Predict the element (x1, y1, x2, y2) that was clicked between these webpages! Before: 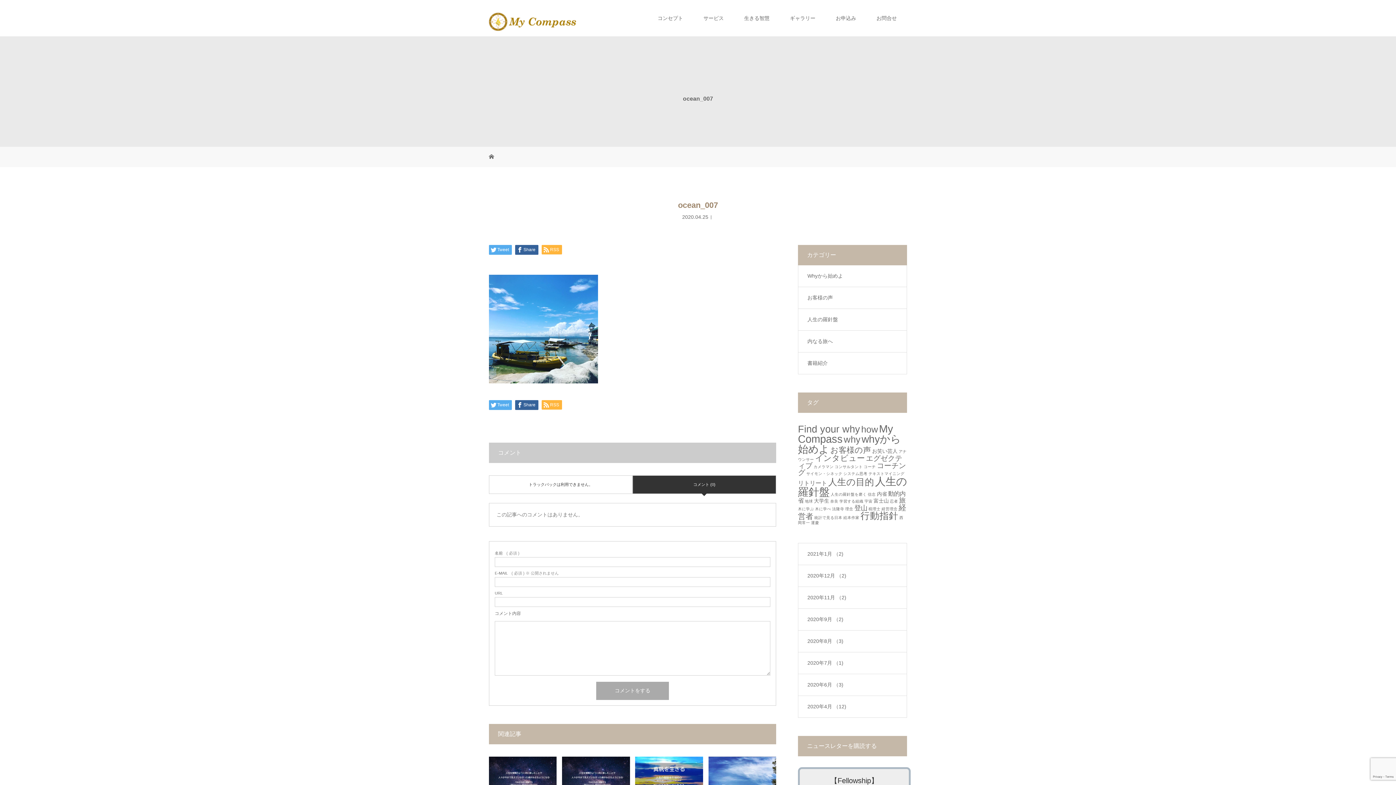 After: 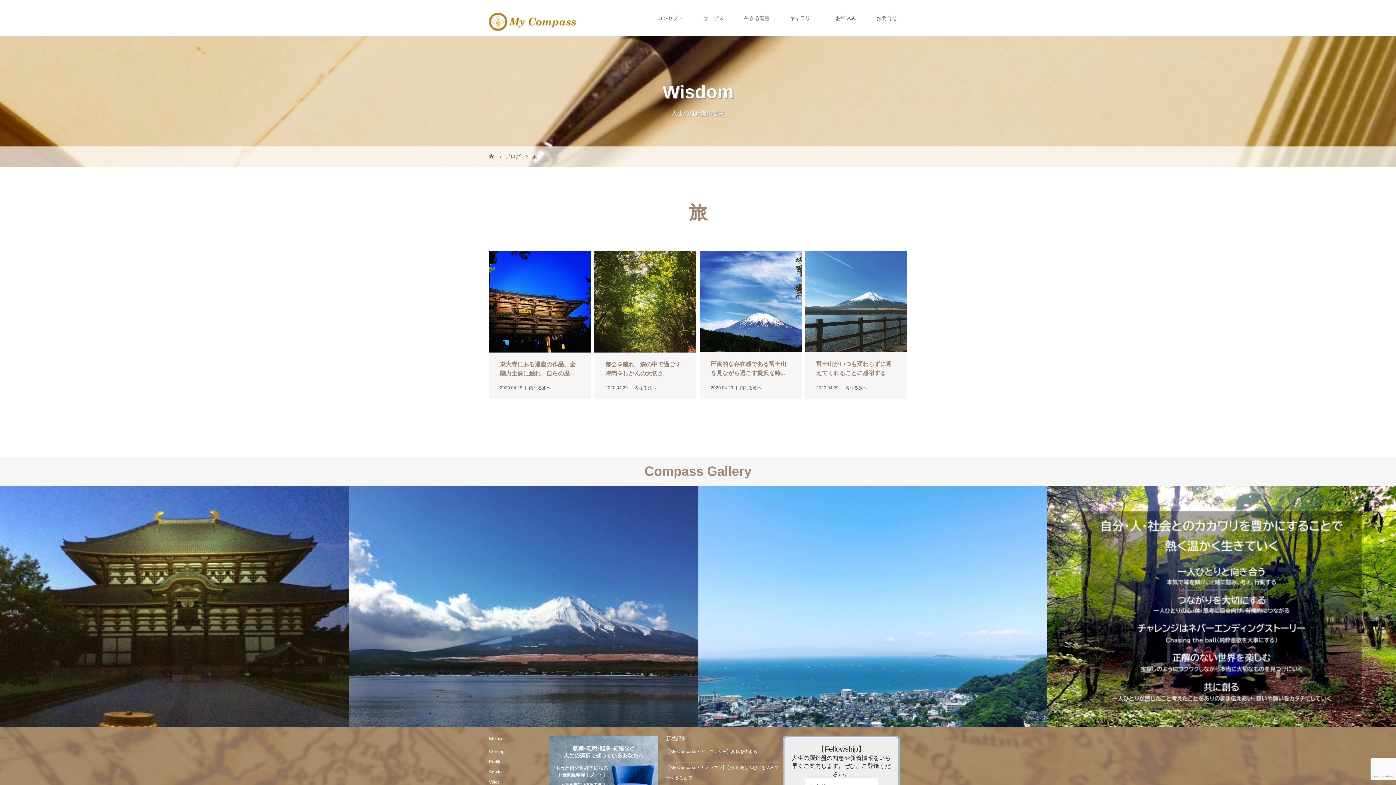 Action: bbox: (899, 496, 905, 504) label: 旅 (4個の項目)